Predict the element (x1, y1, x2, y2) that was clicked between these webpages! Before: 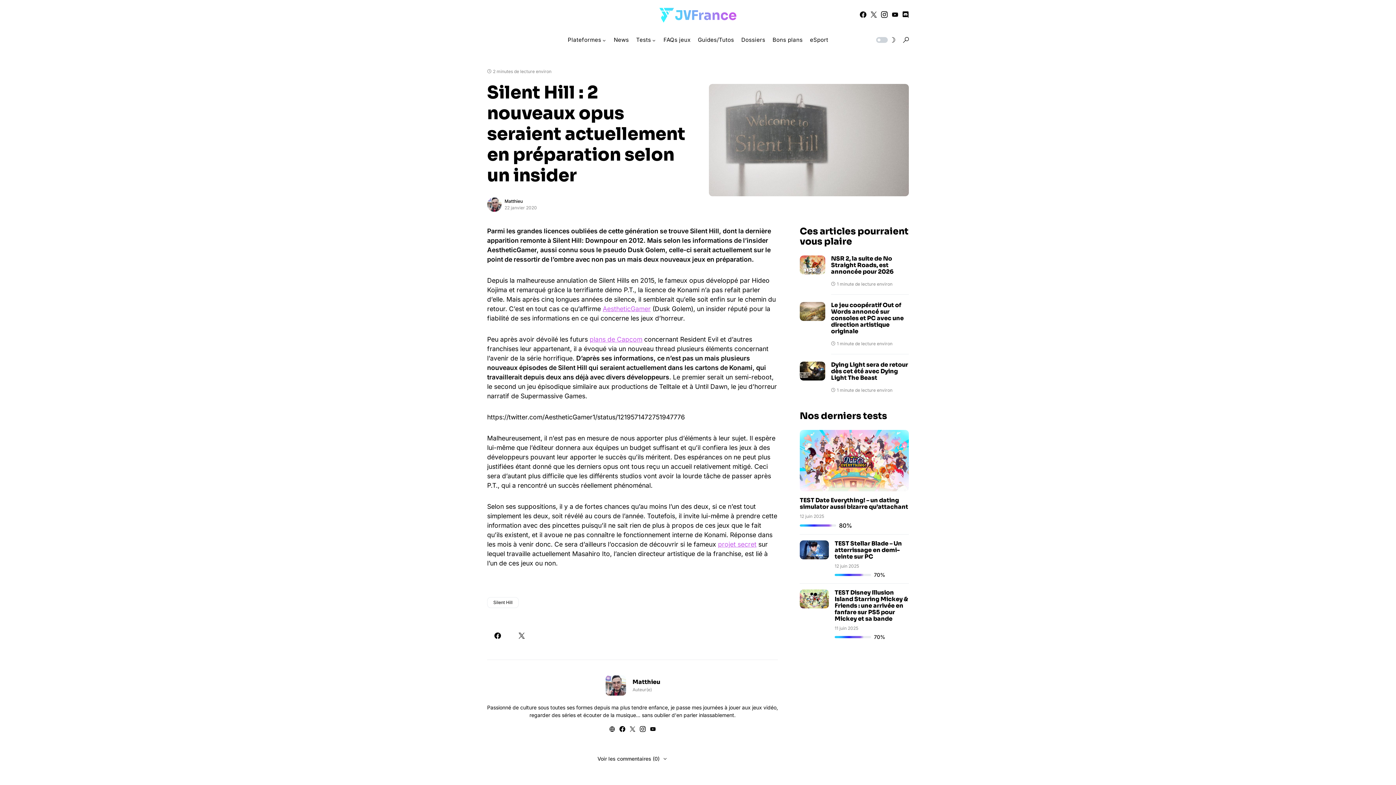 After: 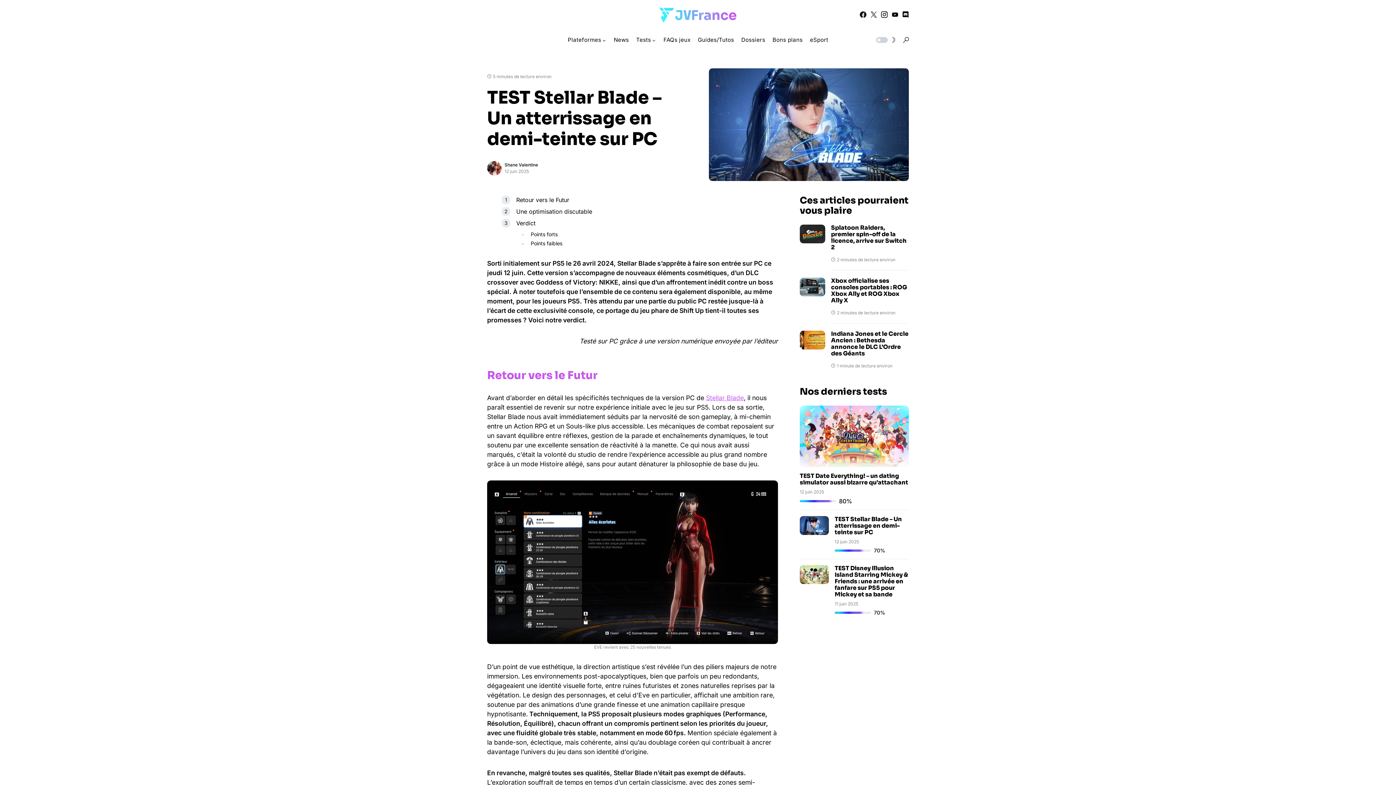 Action: bbox: (800, 545, 829, 553)